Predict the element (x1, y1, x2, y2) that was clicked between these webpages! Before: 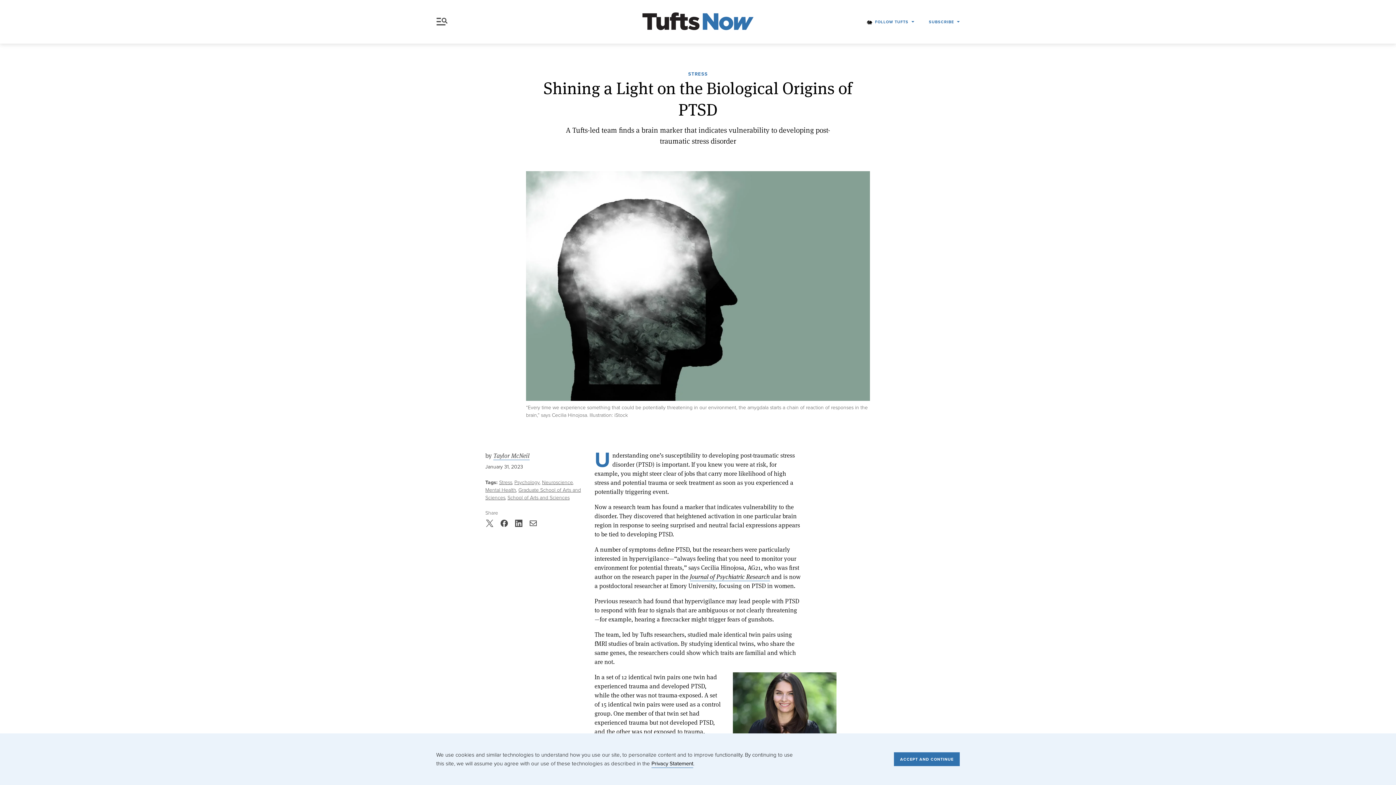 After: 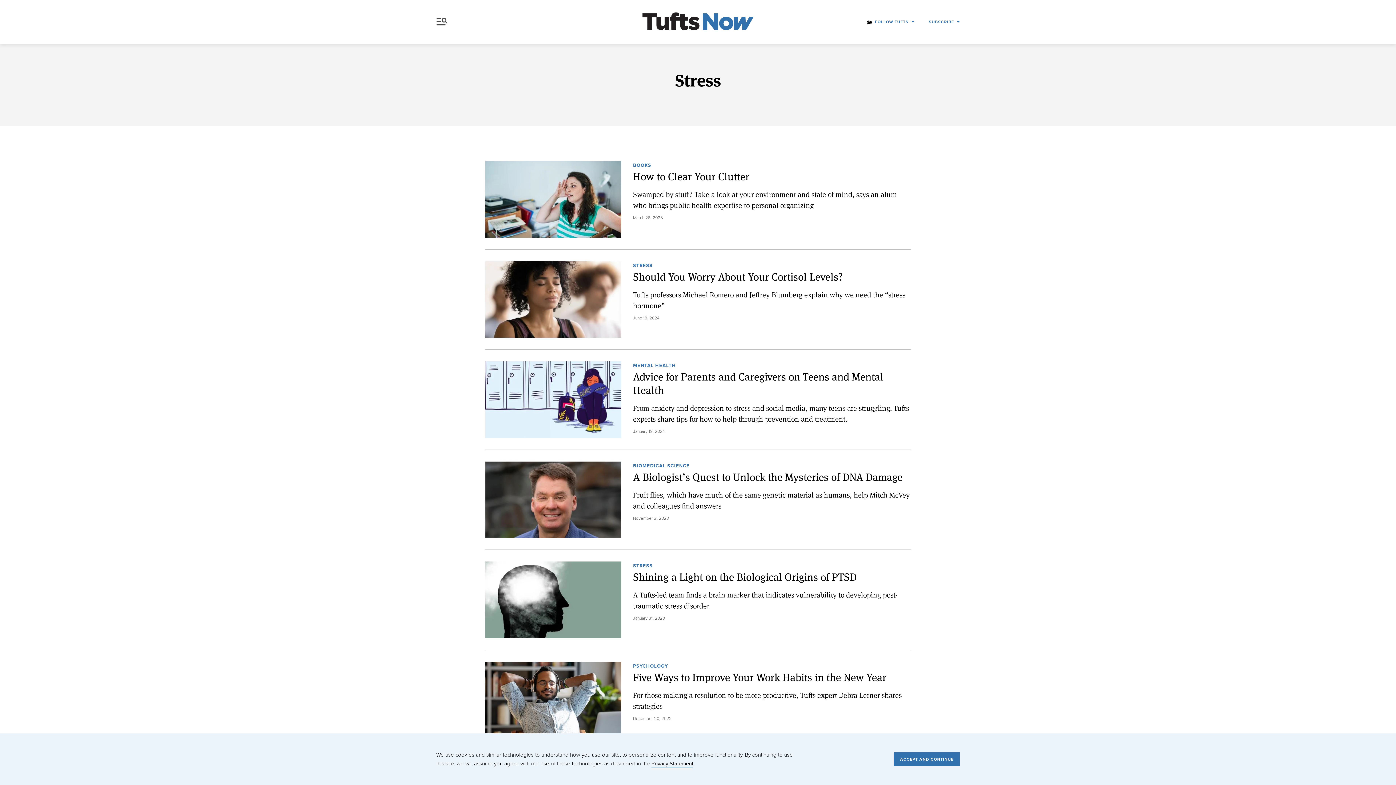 Action: label: Stress bbox: (499, 478, 512, 486)